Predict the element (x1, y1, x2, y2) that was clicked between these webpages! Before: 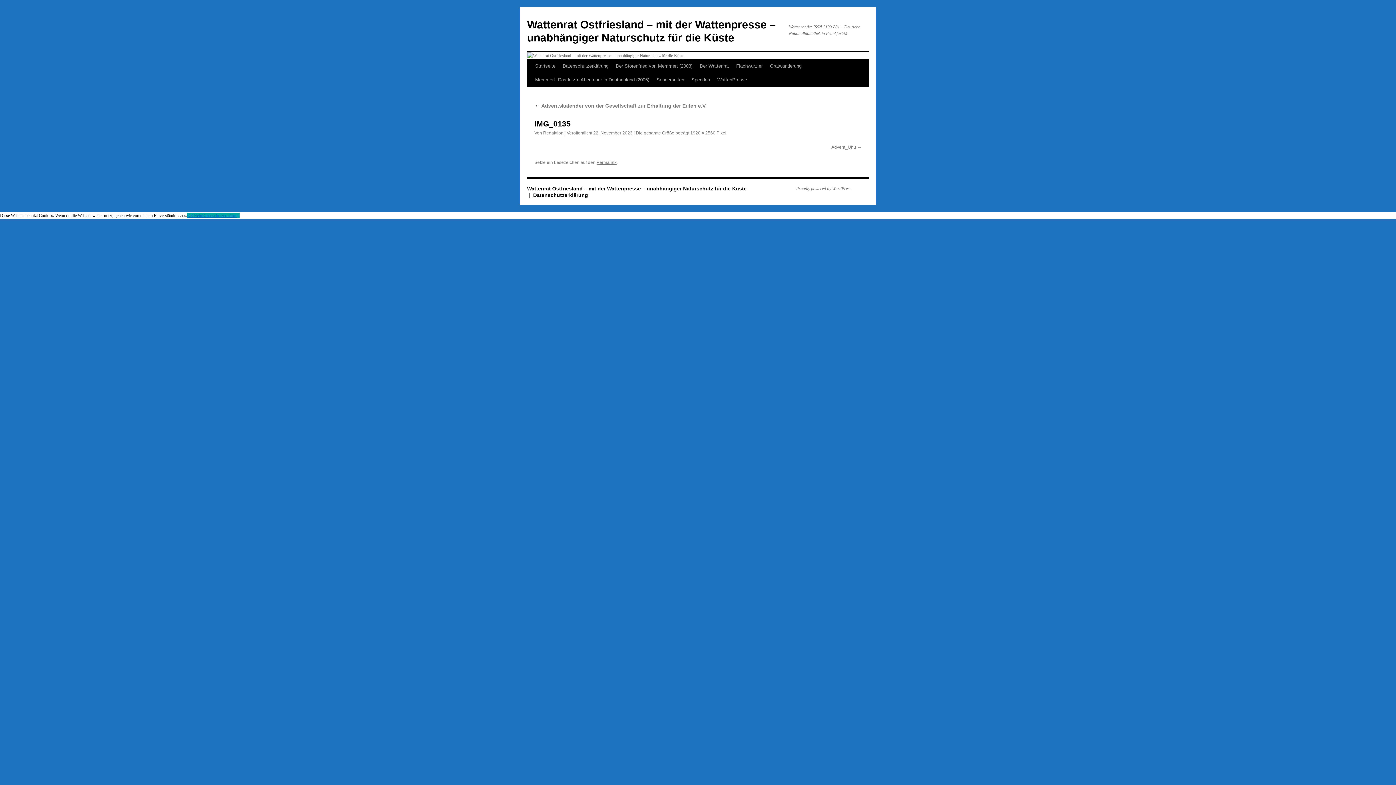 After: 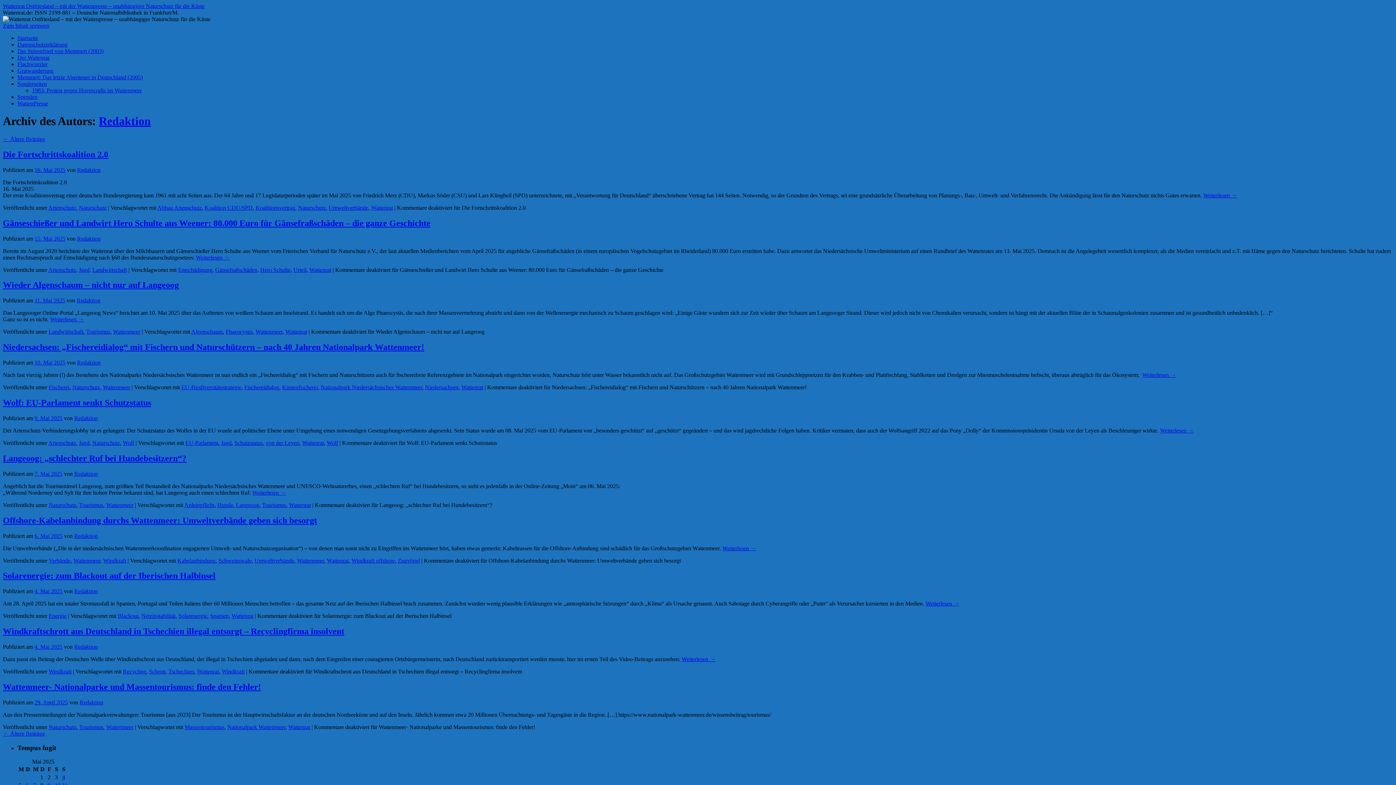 Action: bbox: (543, 130, 563, 135) label: Redaktion